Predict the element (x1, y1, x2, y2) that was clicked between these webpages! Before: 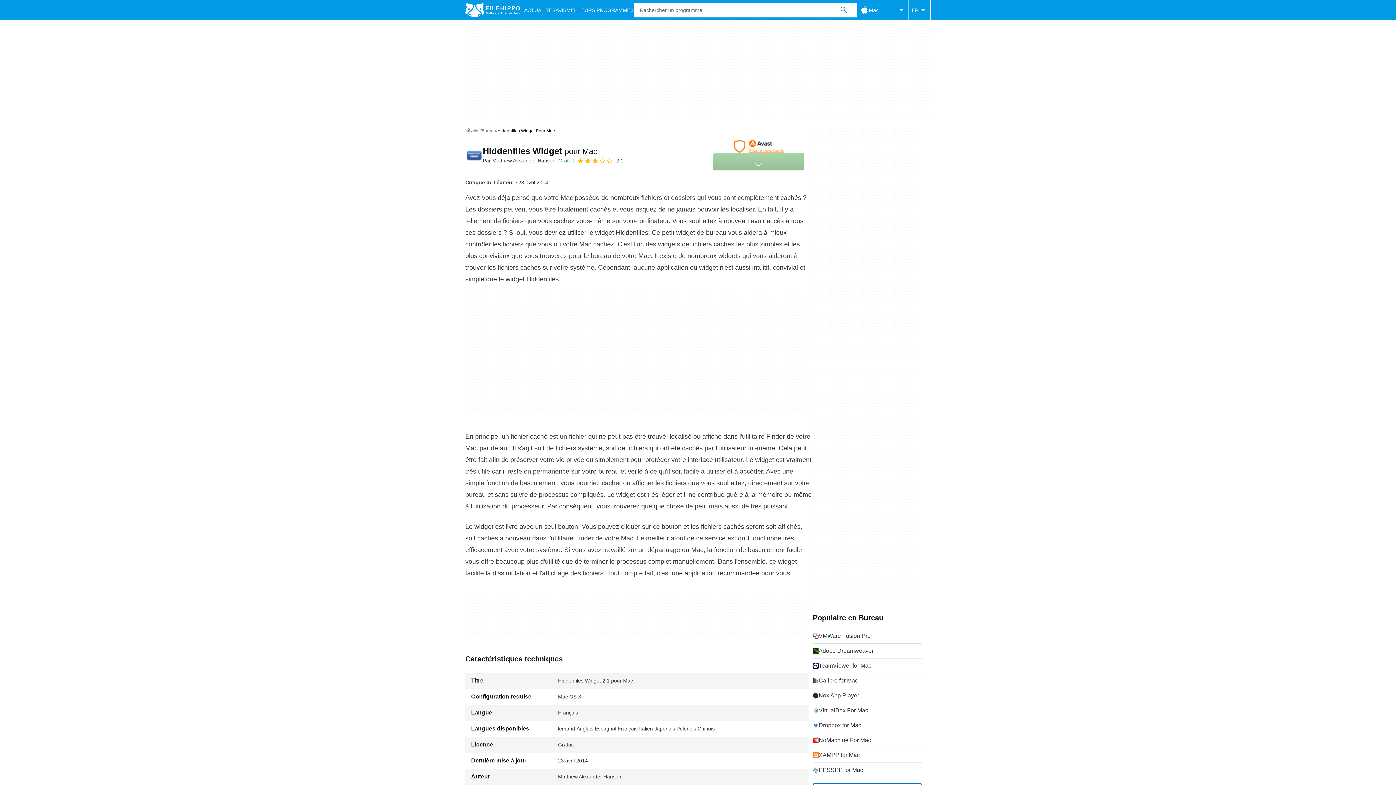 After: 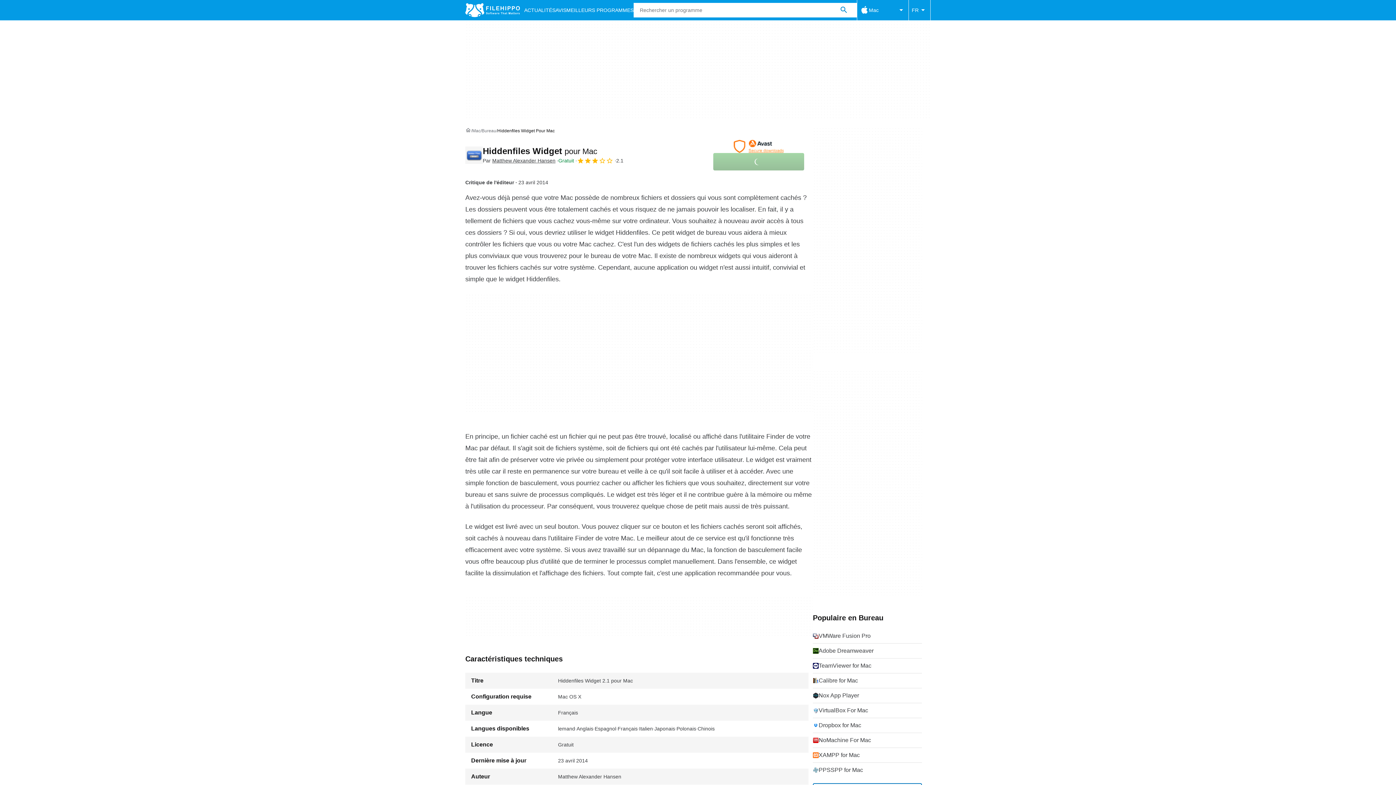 Action: bbox: (836, 2, 851, 17) label: Rechercher un programme